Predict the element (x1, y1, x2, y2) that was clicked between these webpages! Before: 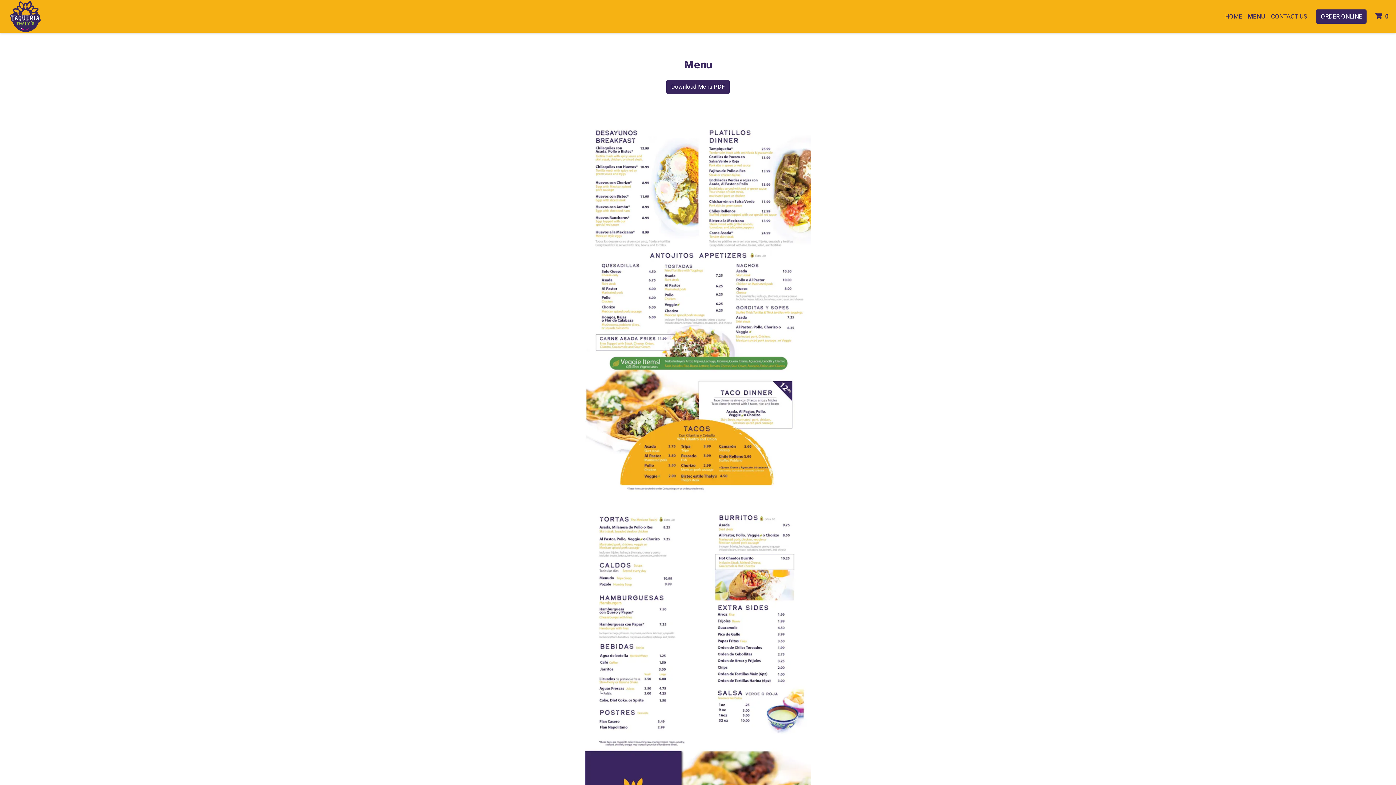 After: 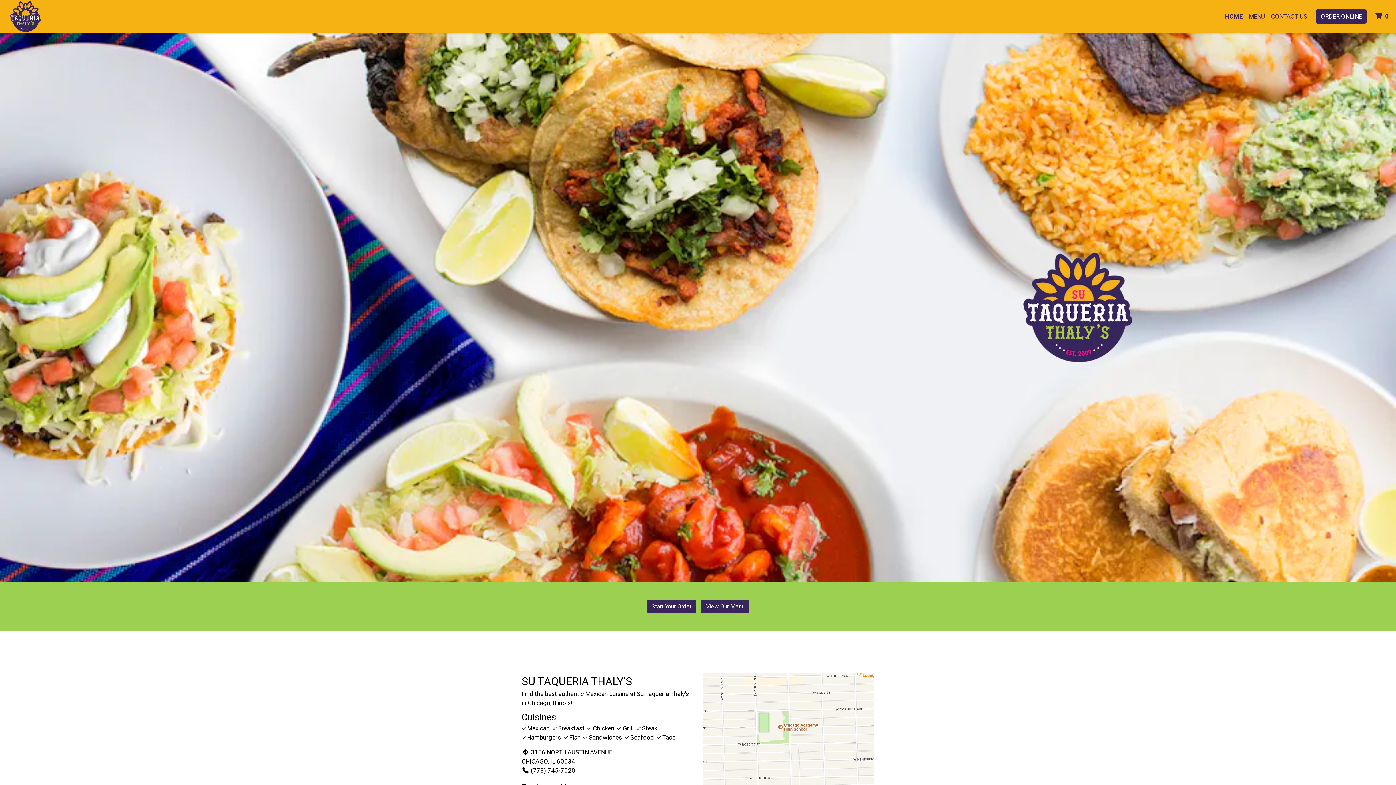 Action: bbox: (1222, 8, 1245, 23) label: HOME